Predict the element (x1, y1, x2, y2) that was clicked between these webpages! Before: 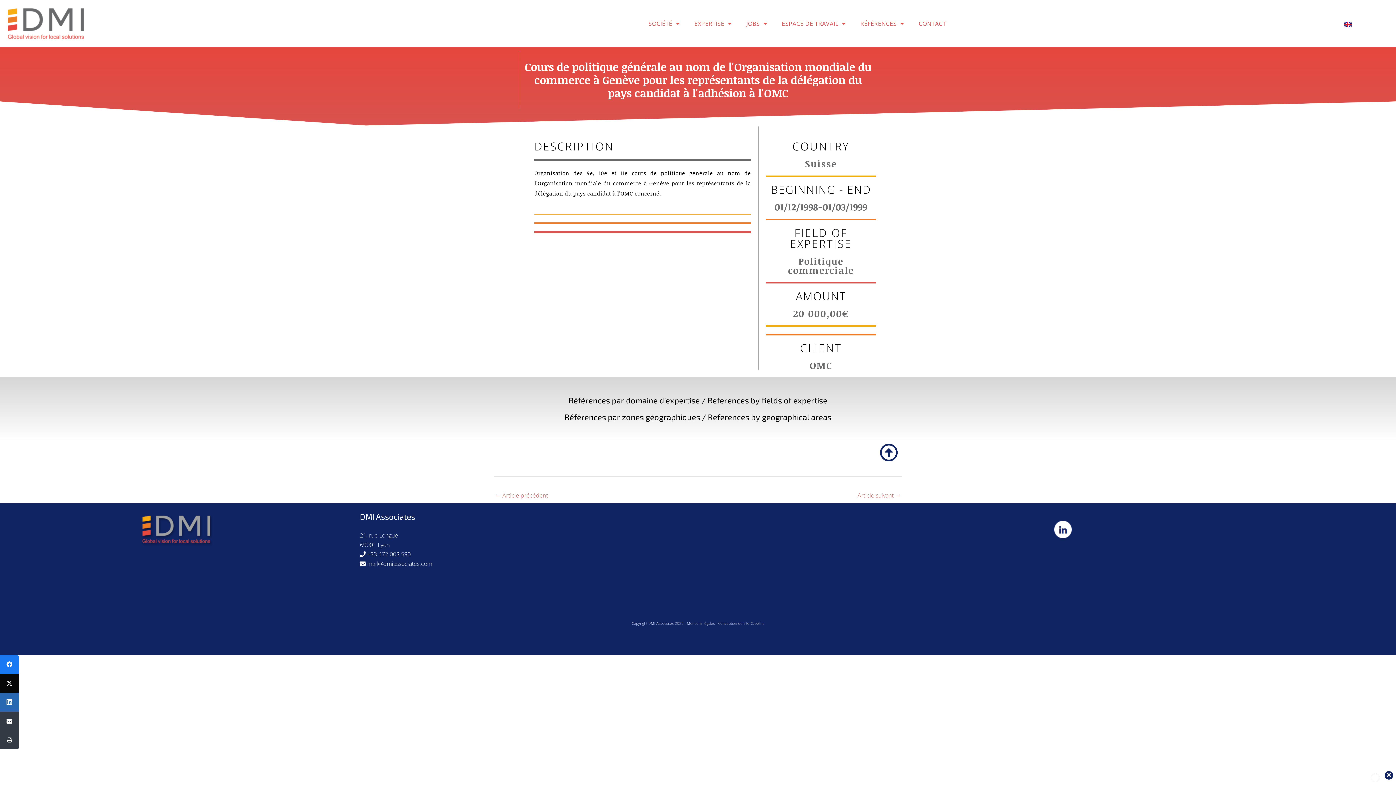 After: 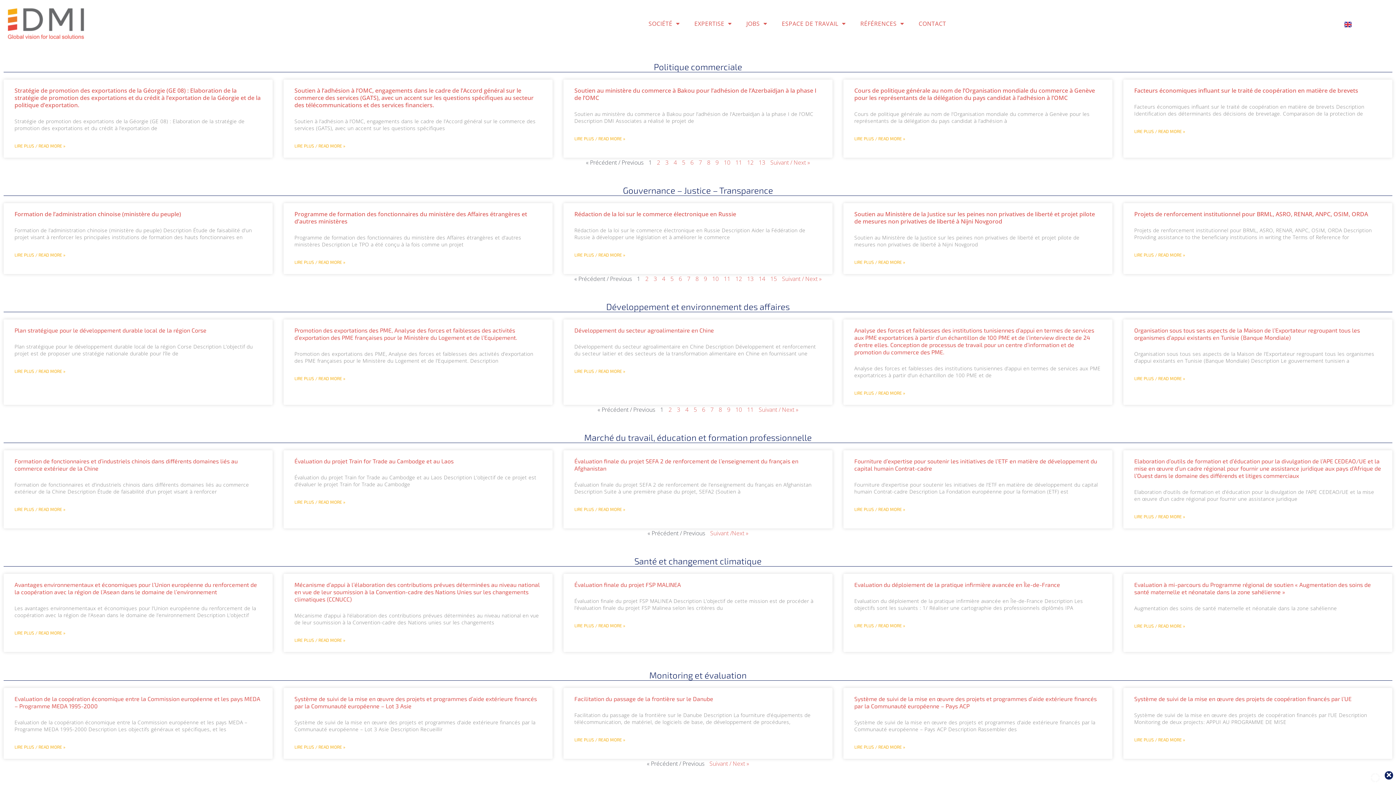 Action: bbox: (561, 392, 834, 408) label: Références par domaine d’expertise / References by fields of expertise